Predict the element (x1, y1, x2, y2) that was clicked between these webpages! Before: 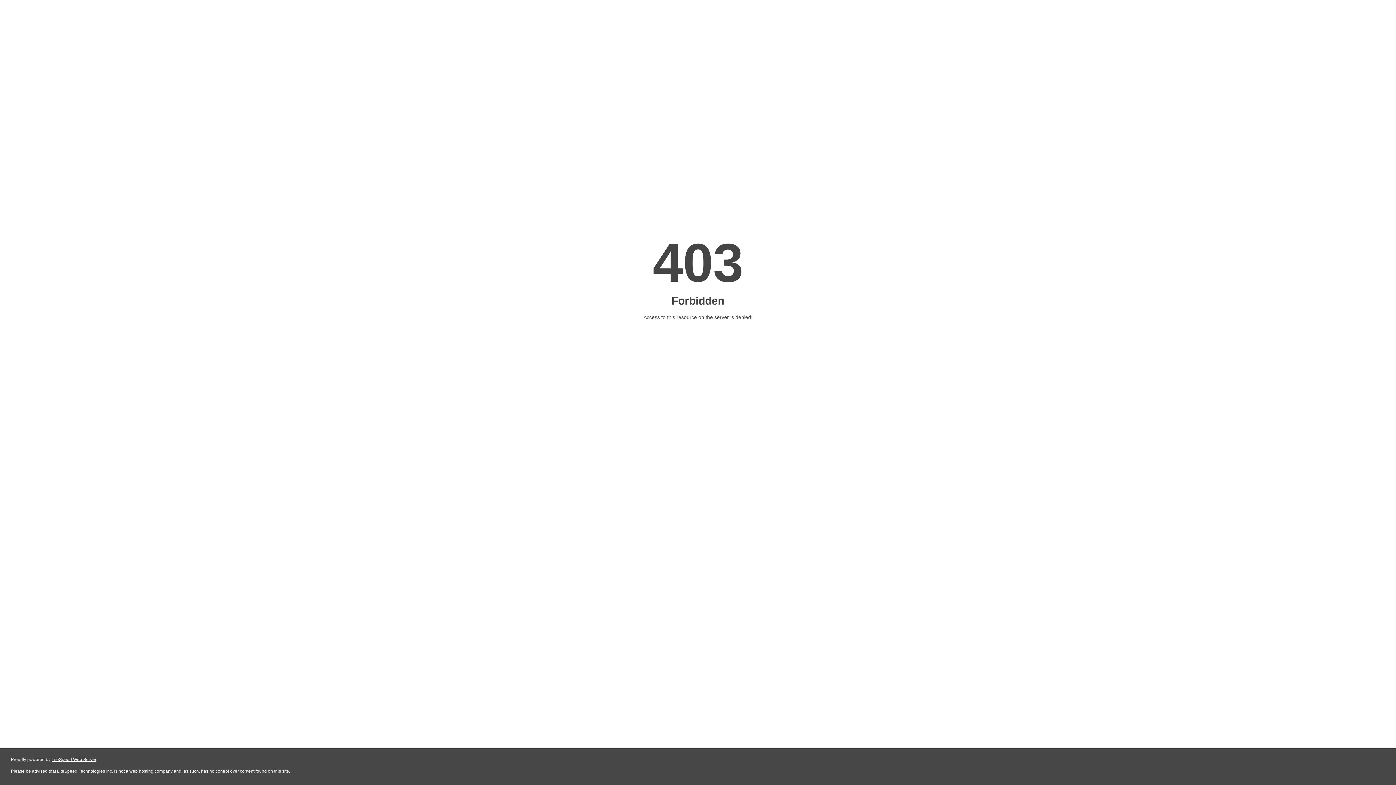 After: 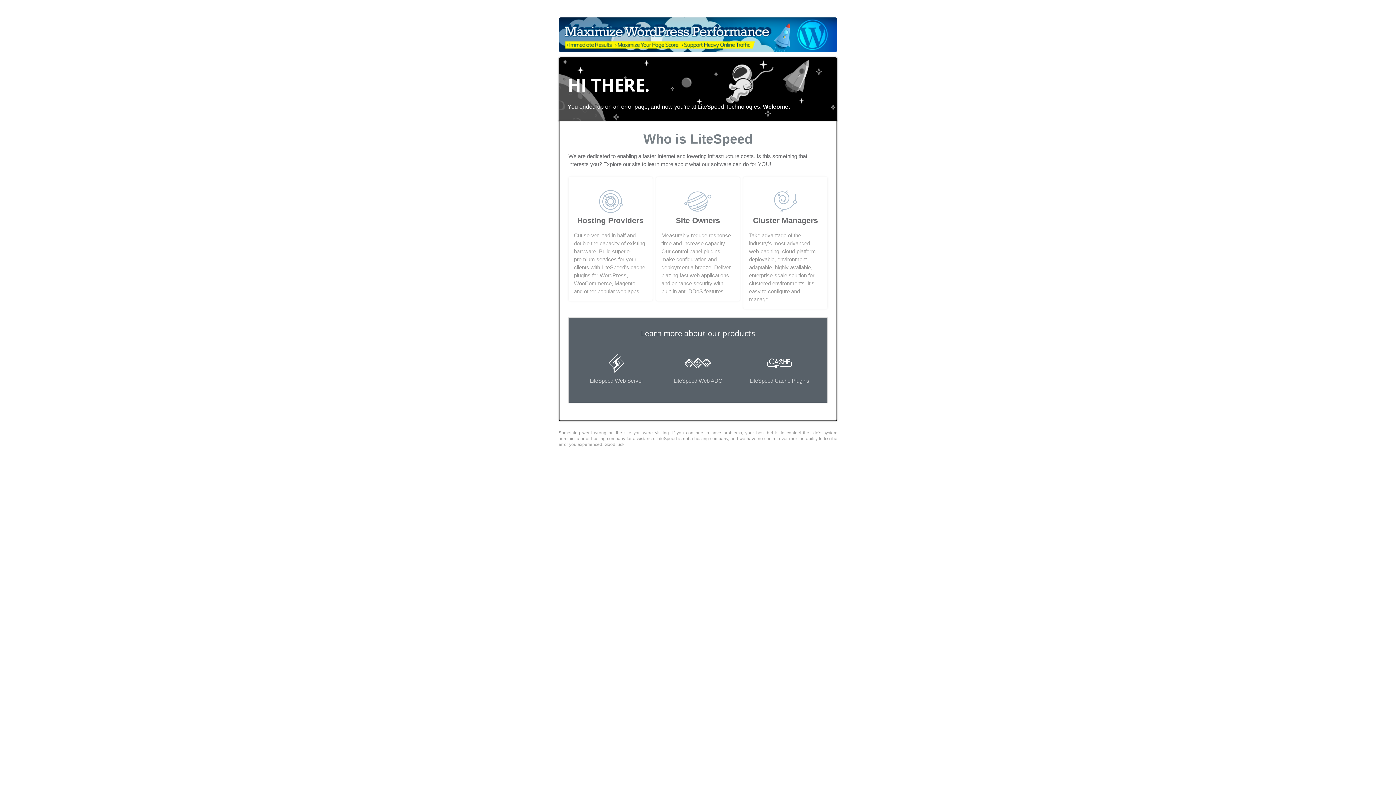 Action: bbox: (51, 757, 96, 762) label: LiteSpeed Web Server